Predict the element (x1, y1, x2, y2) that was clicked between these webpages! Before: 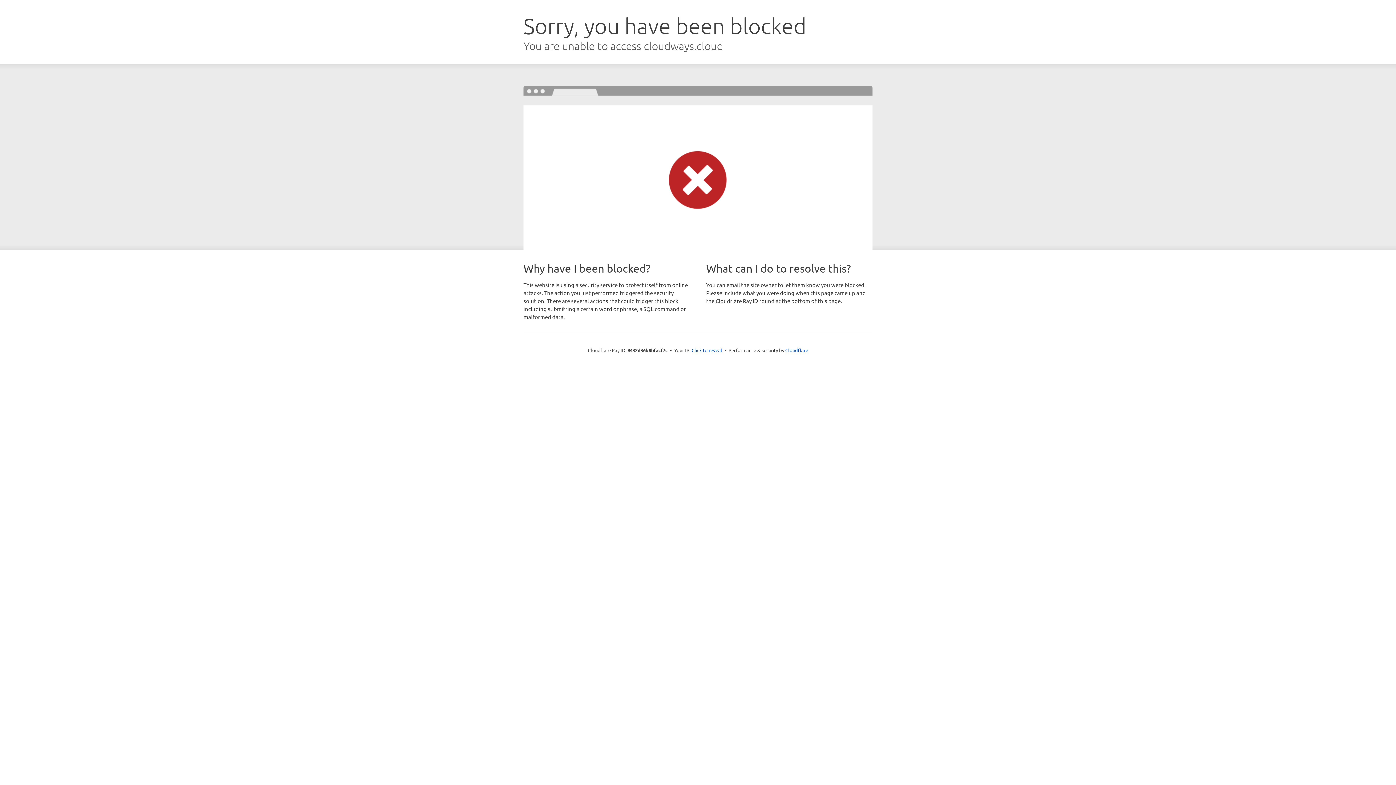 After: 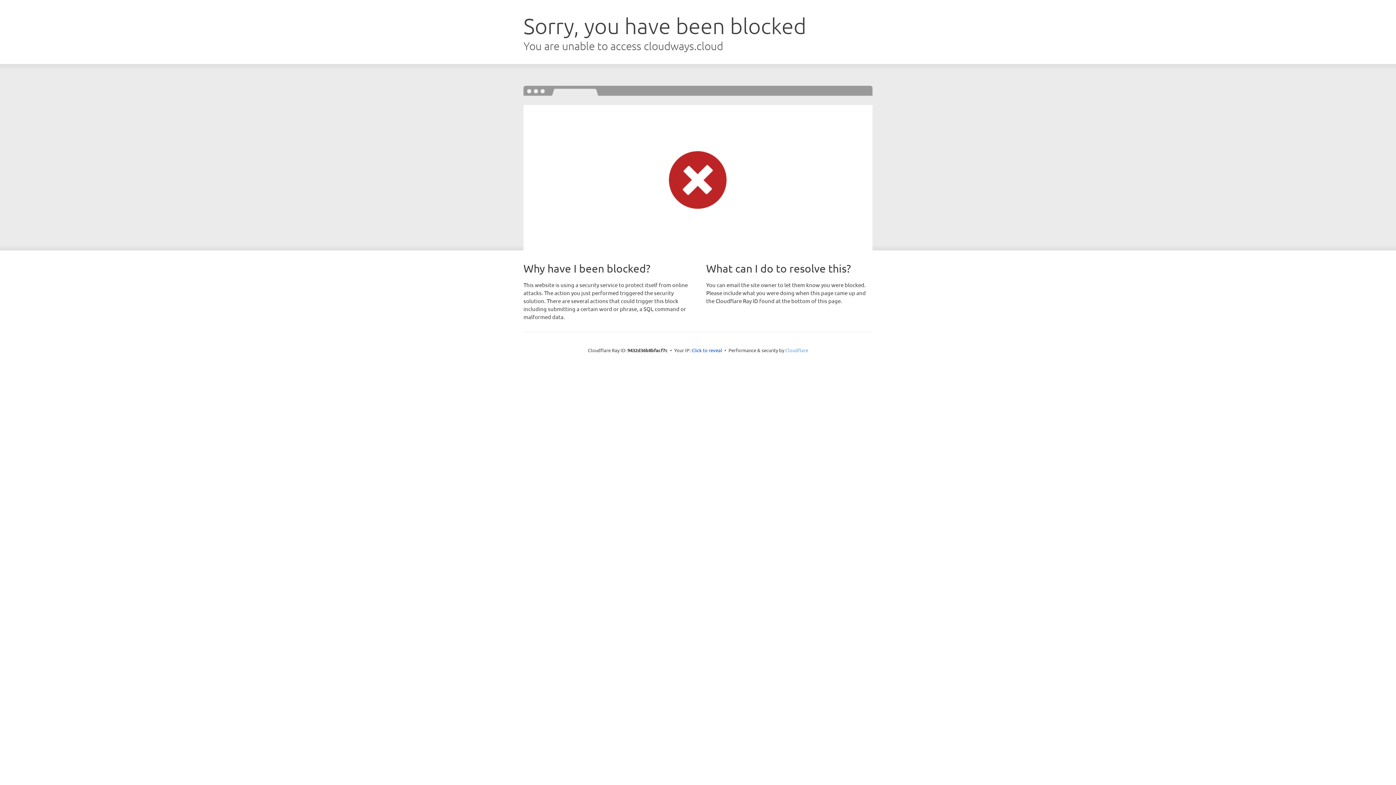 Action: label: Cloudflare bbox: (785, 347, 808, 353)